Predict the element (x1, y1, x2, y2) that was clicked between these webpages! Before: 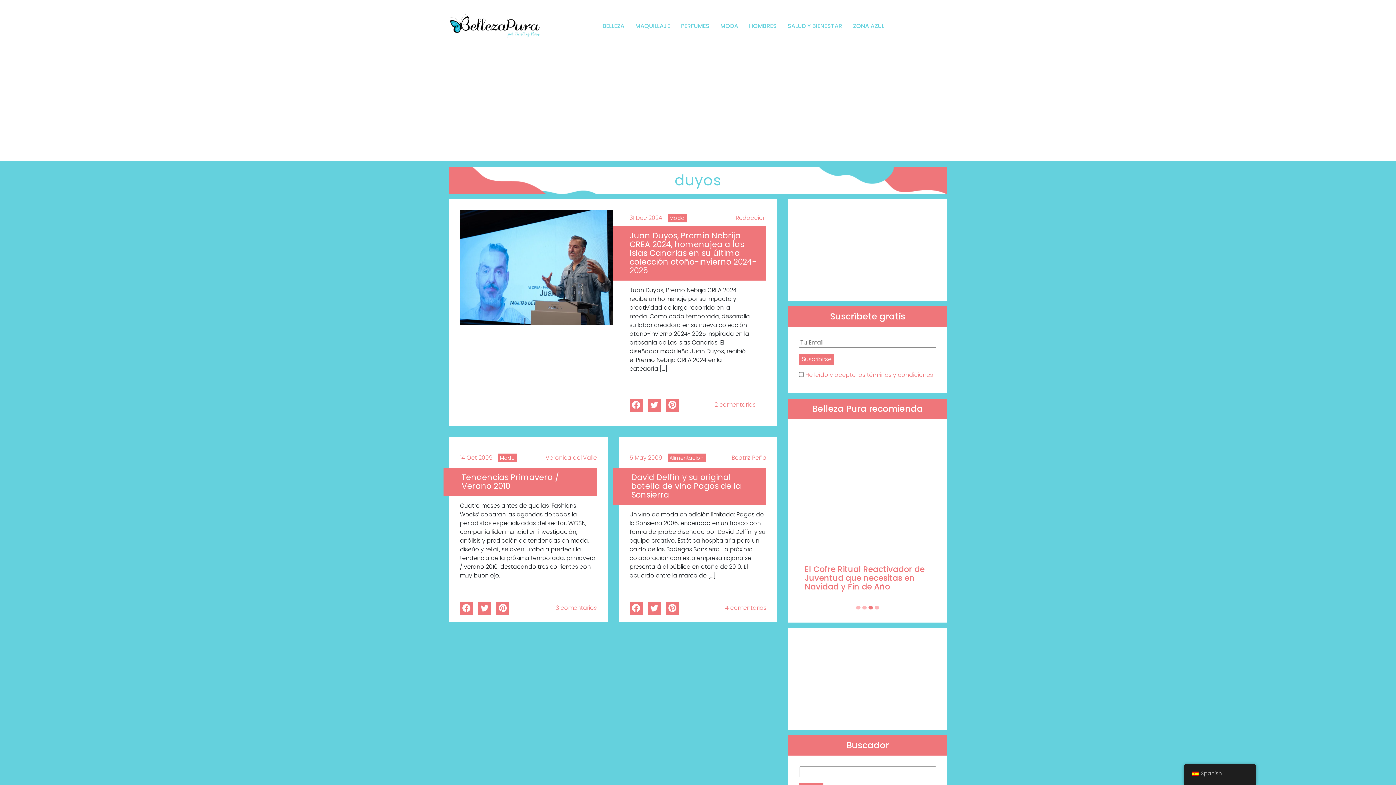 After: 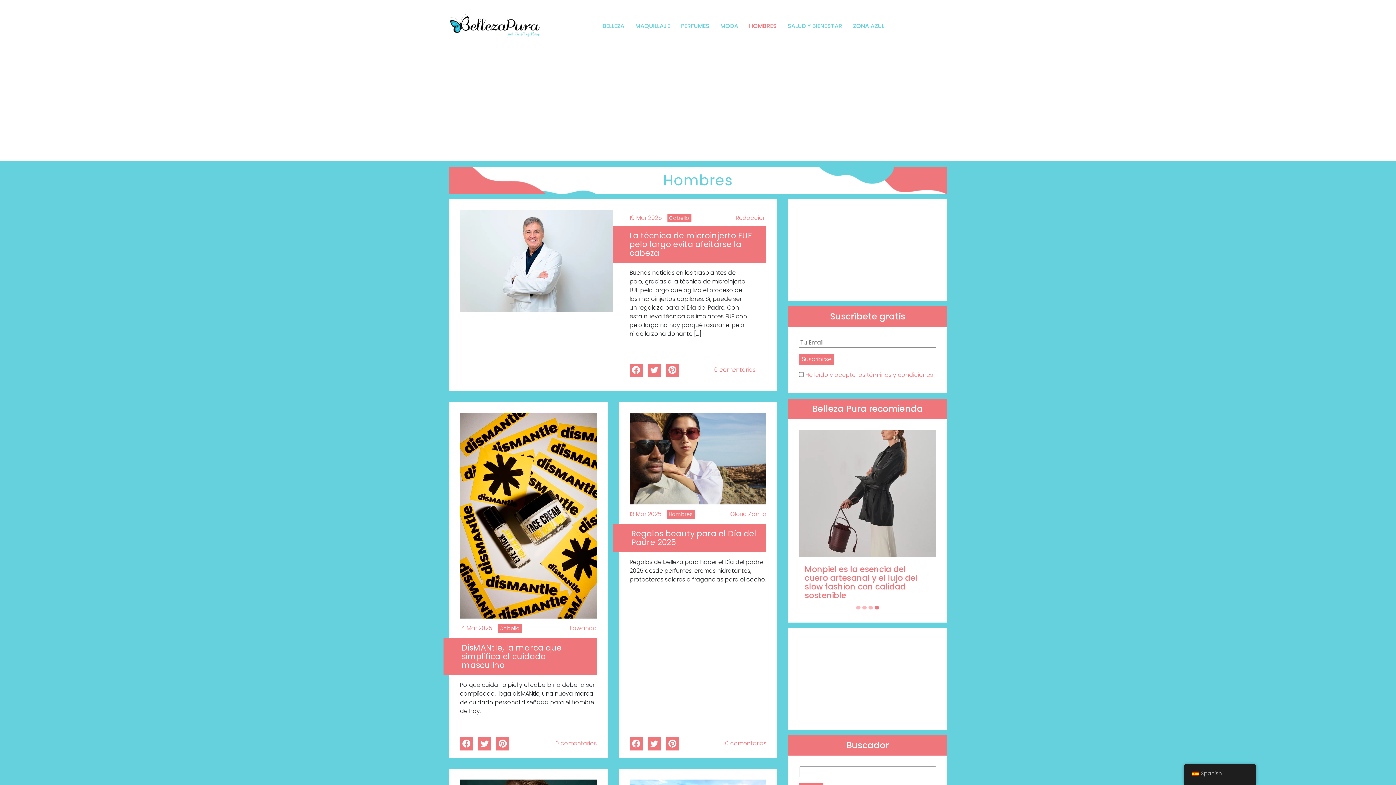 Action: bbox: (749, 21, 776, 30) label: HOMBRES